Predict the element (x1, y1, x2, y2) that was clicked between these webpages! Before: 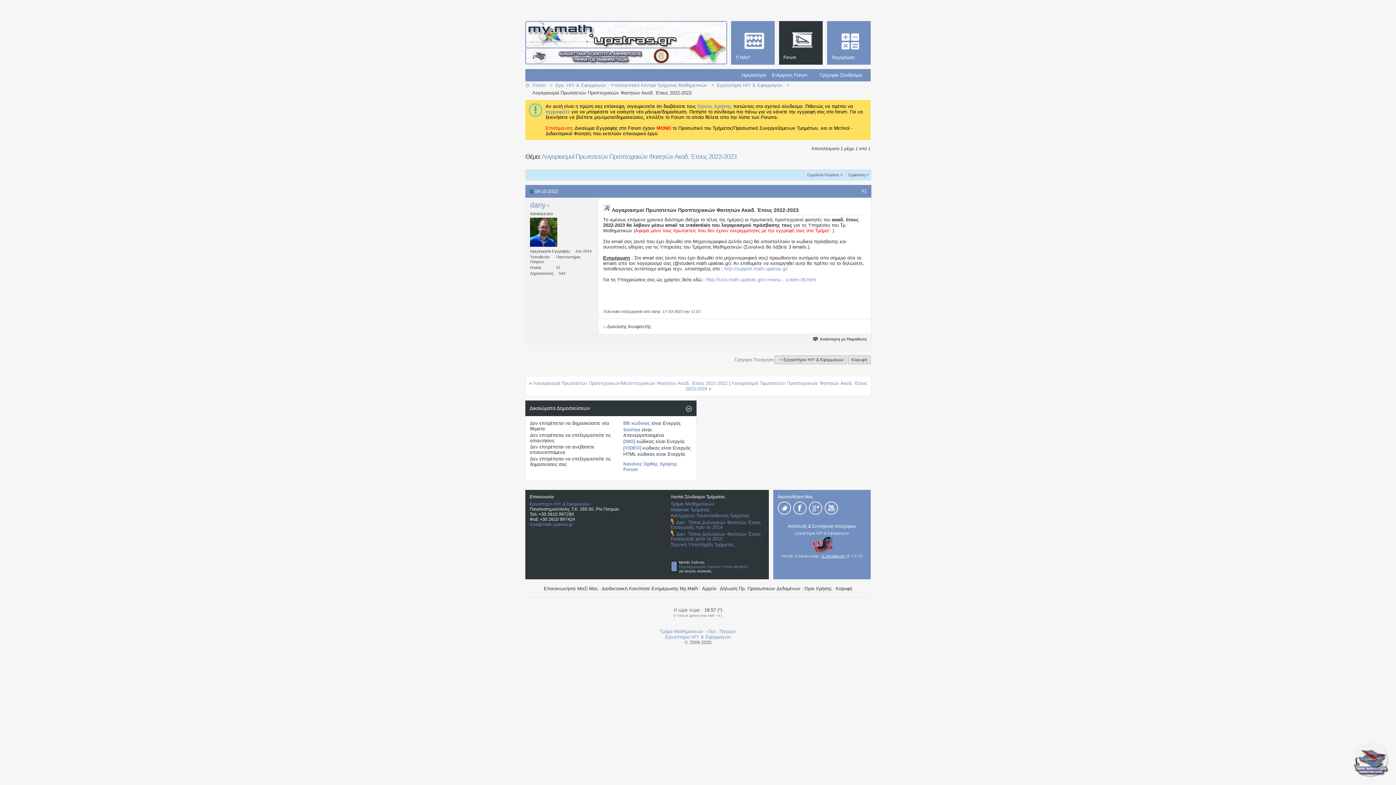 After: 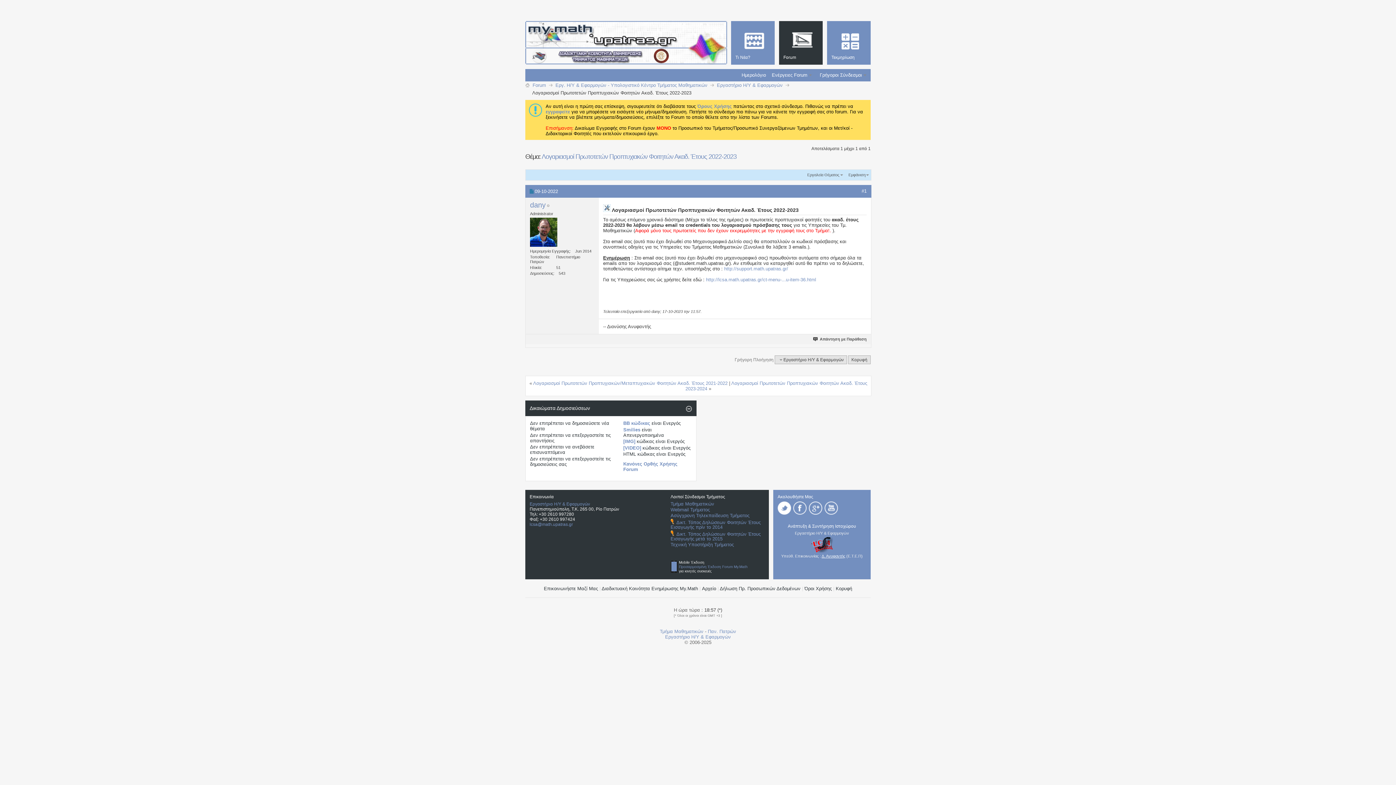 Action: bbox: (777, 501, 791, 515)